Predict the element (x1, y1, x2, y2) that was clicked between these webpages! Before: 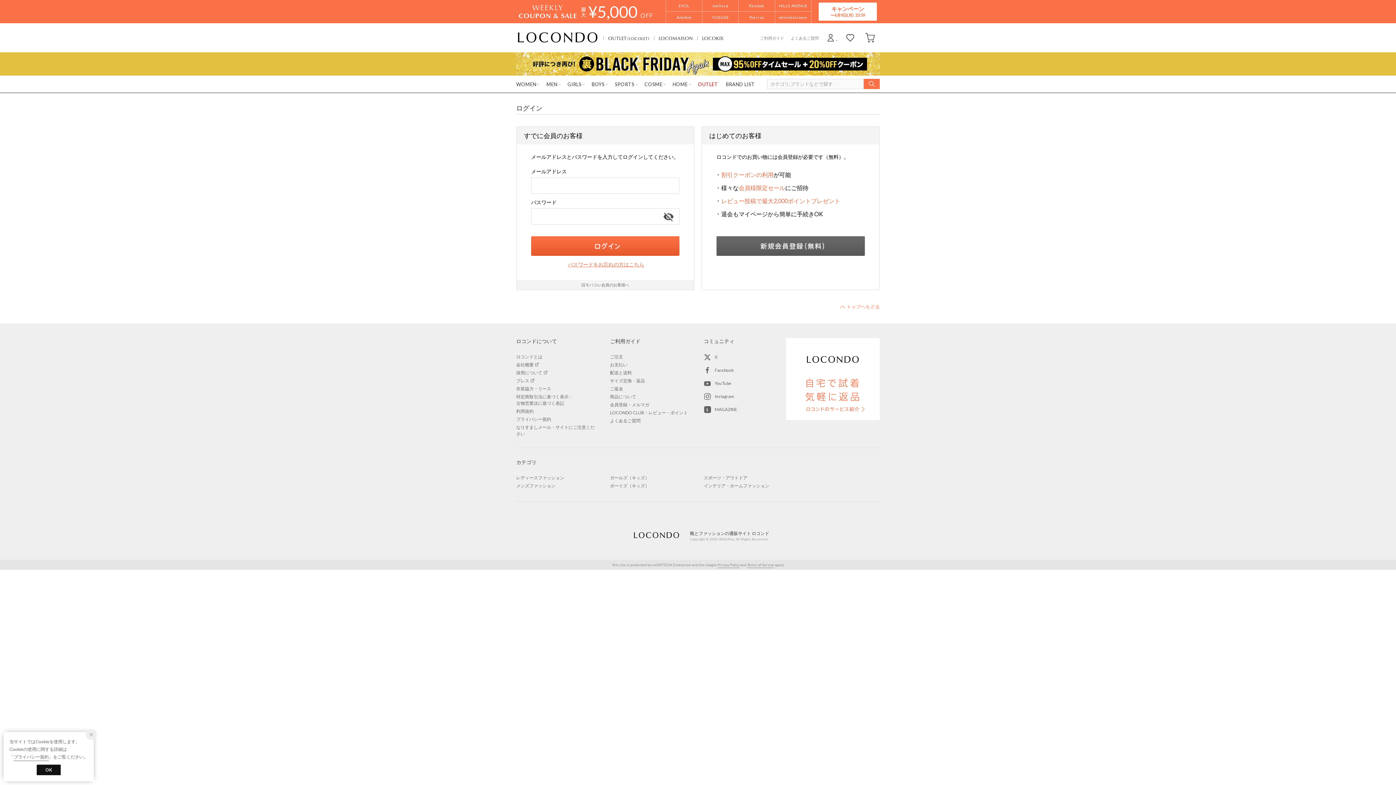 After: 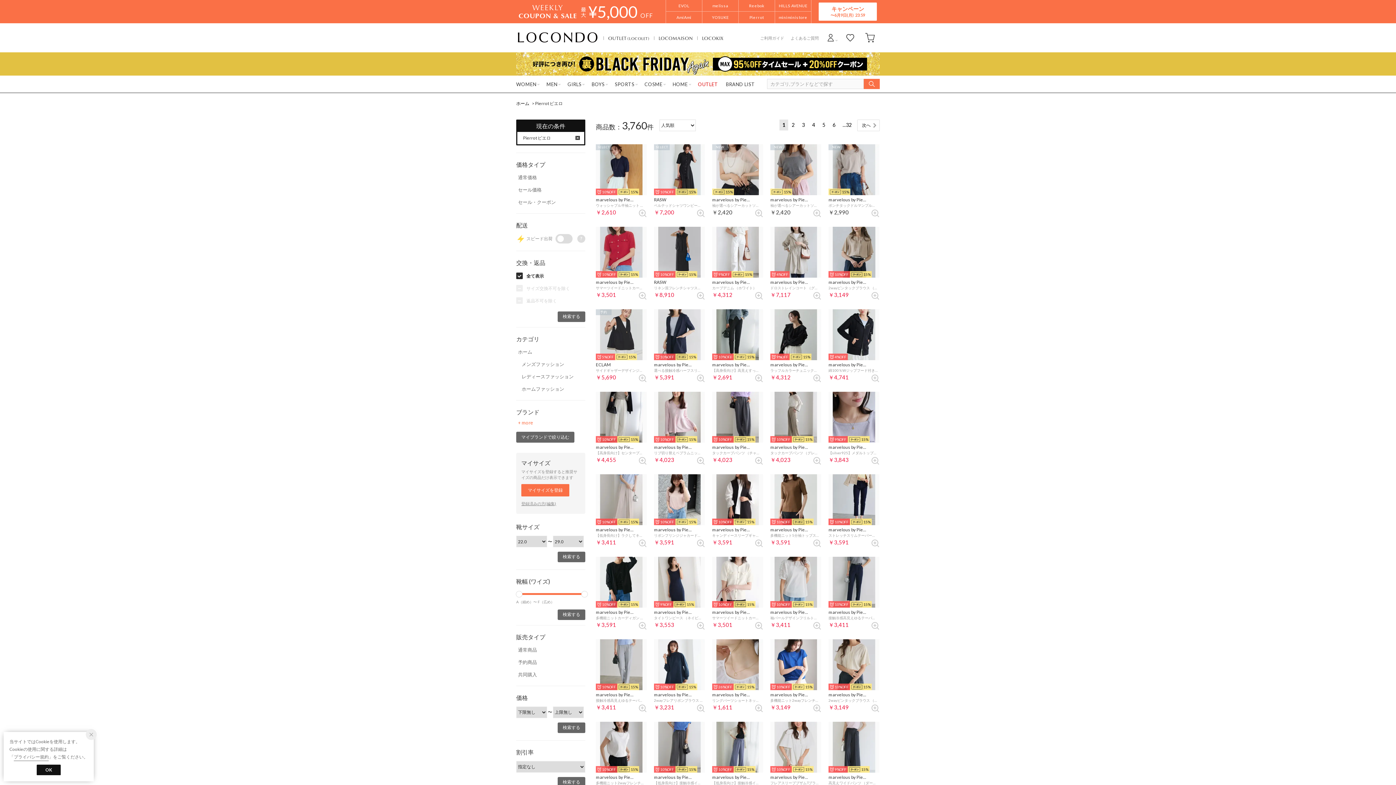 Action: label: Pierrot bbox: (738, 11, 775, 23)